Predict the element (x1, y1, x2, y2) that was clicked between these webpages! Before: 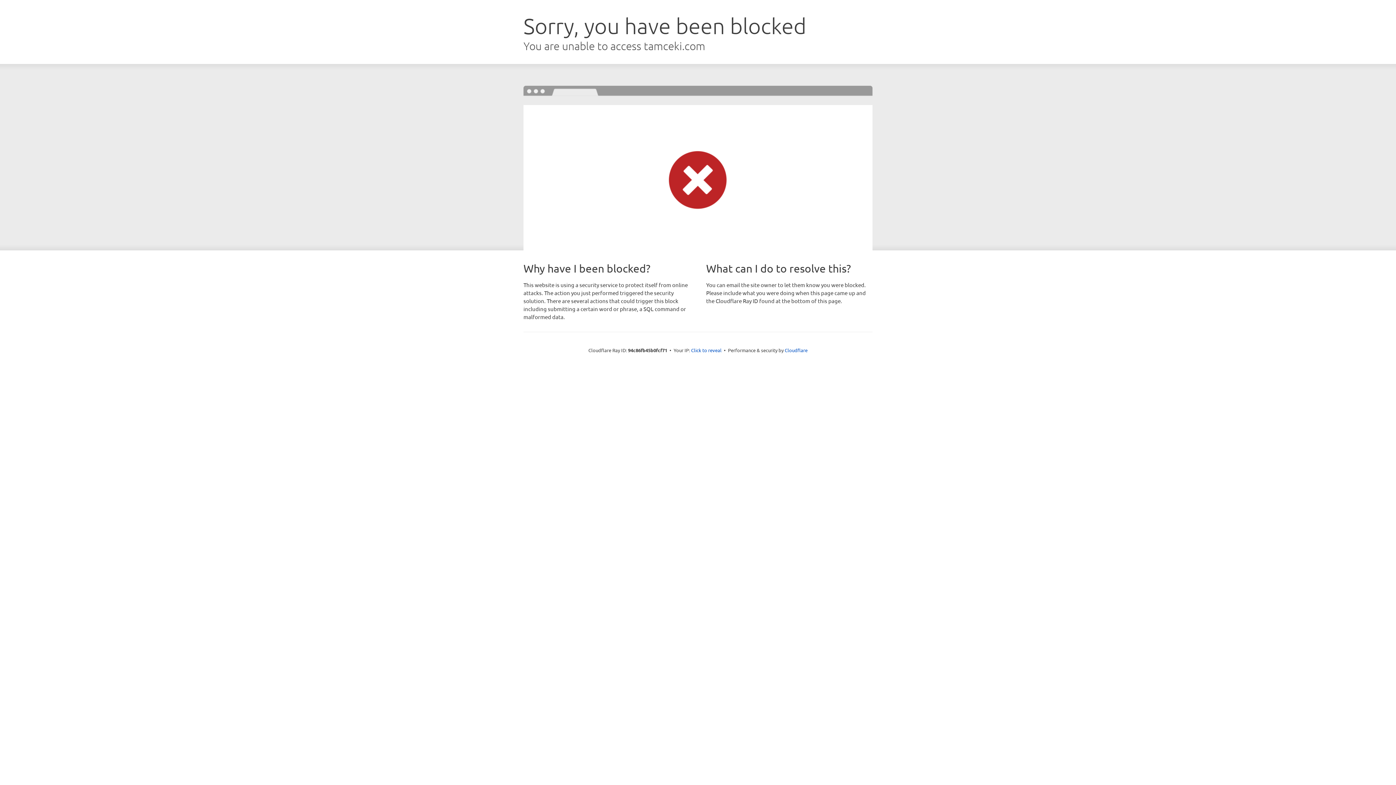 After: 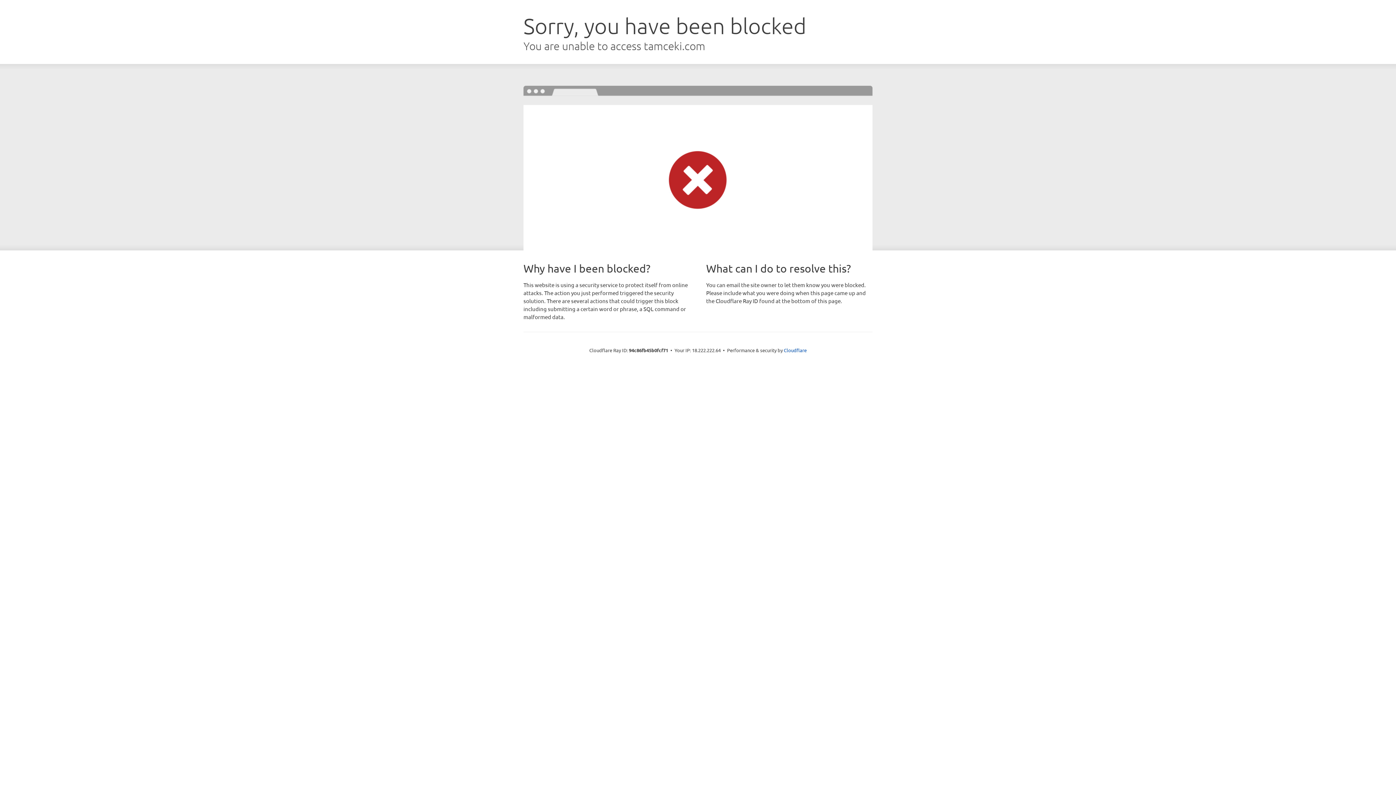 Action: bbox: (691, 346, 721, 353) label: Click to reveal